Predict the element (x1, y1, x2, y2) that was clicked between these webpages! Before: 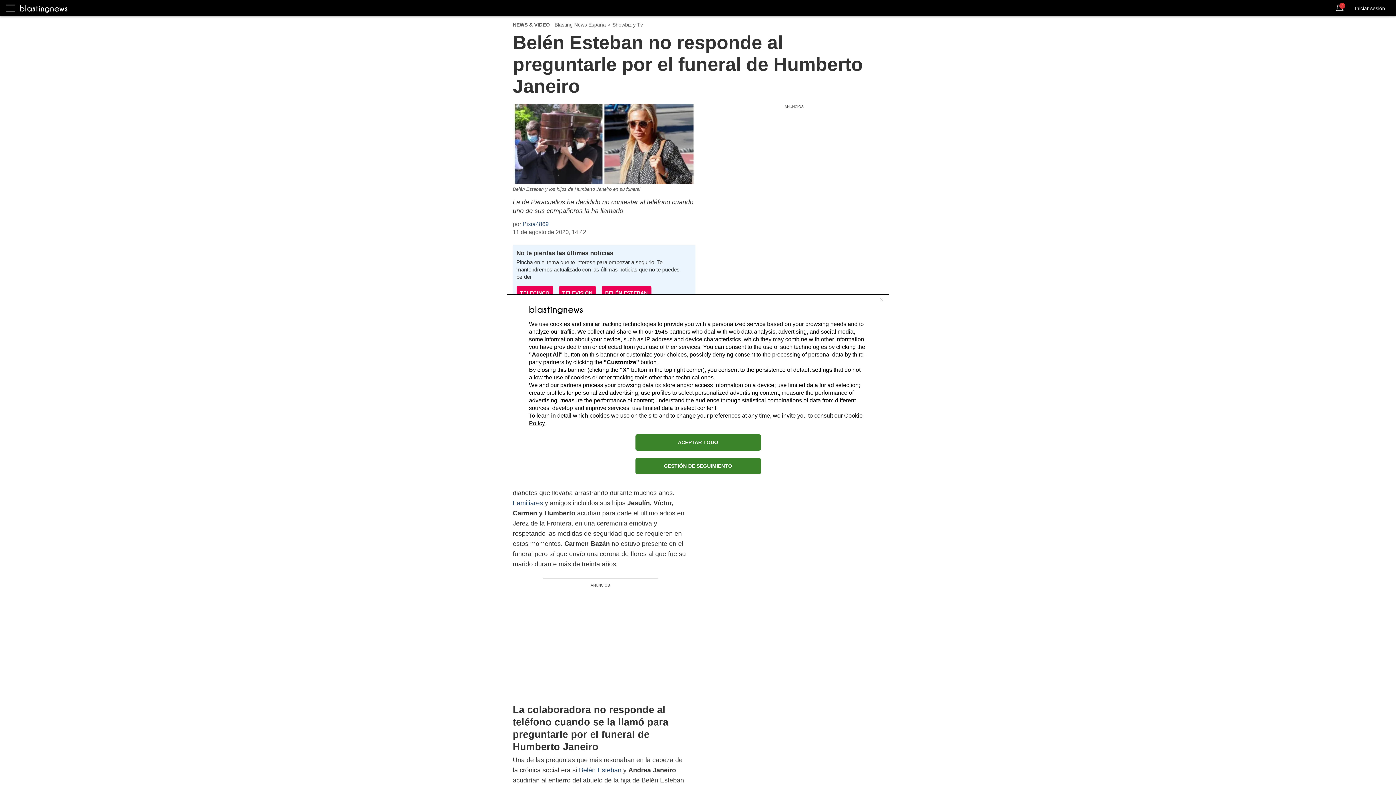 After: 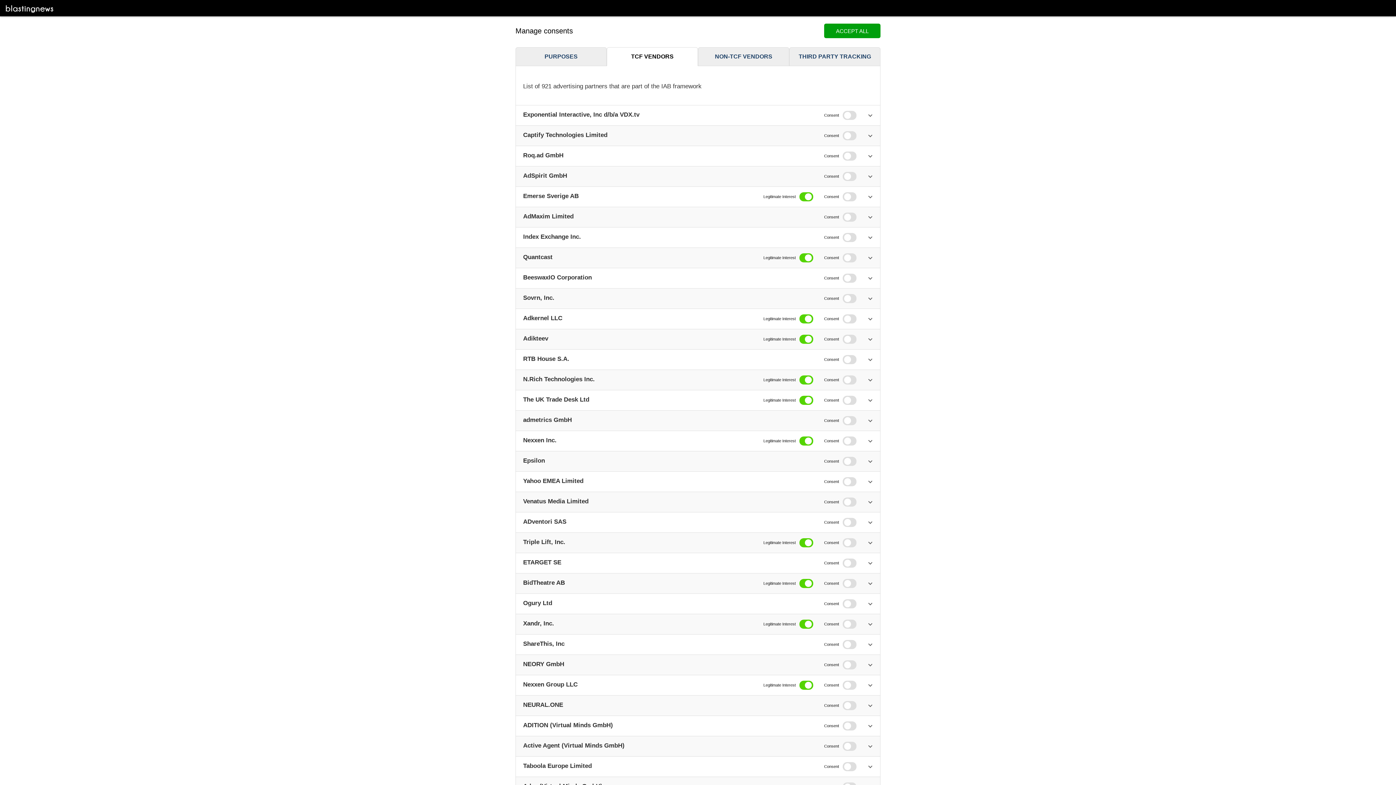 Action: label: 1545 bbox: (654, 328, 668, 334)